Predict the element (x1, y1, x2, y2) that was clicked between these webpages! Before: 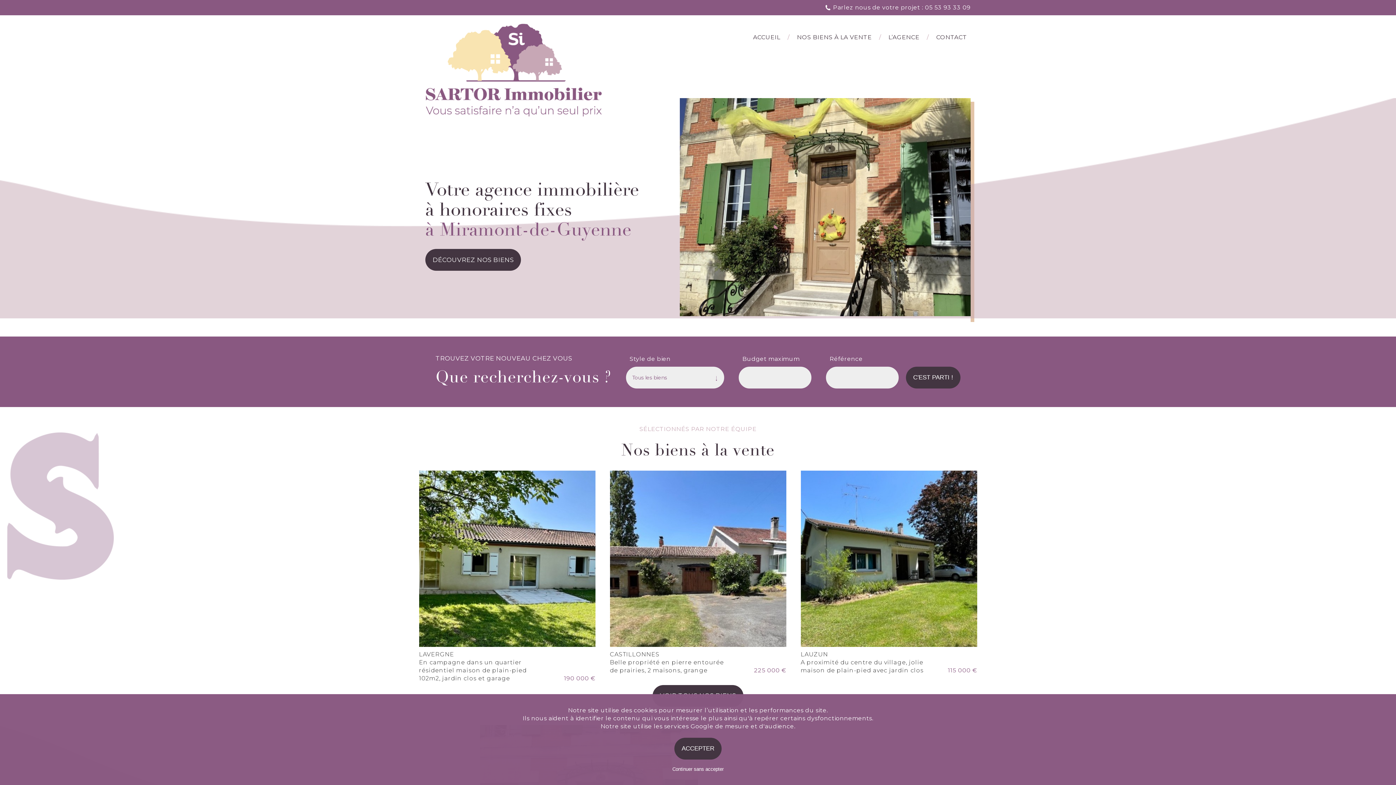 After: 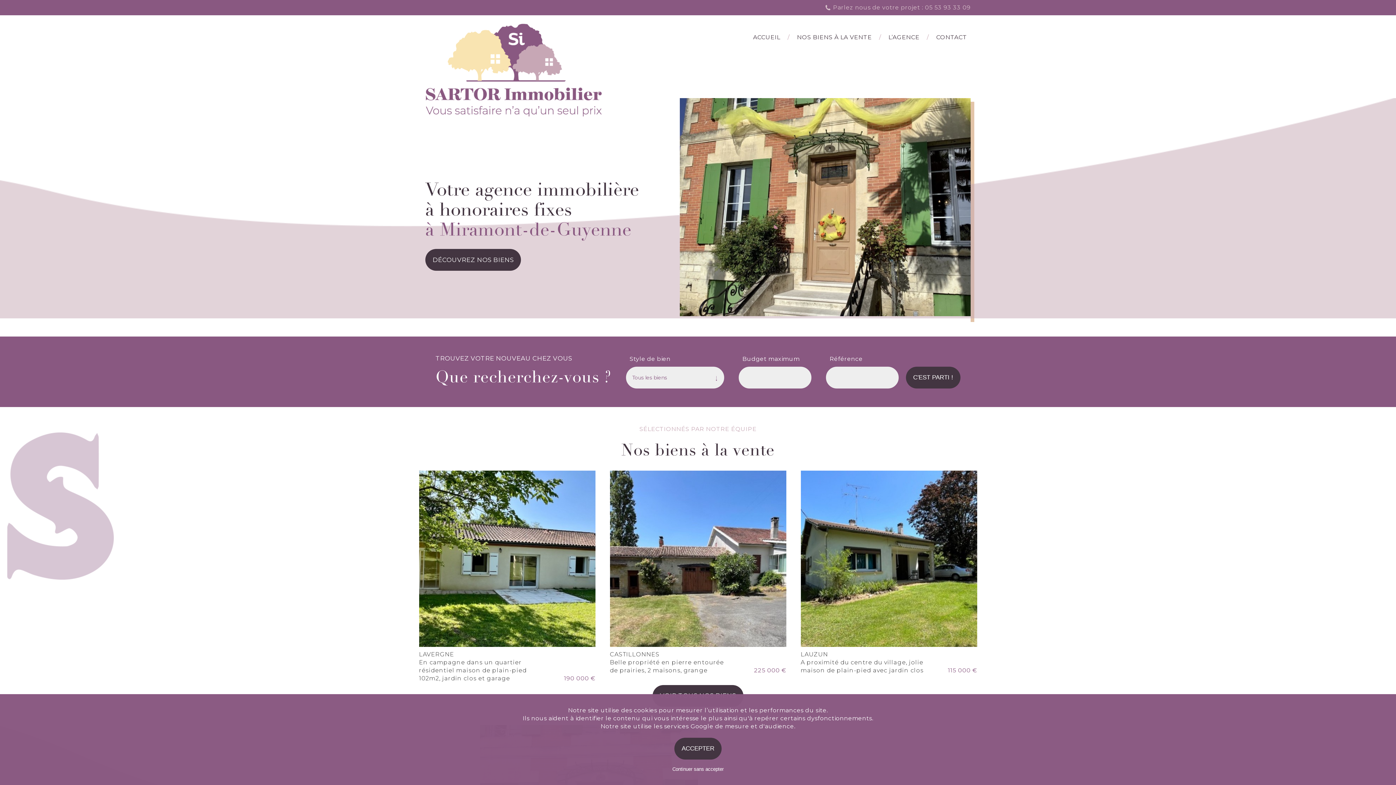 Action: label: Parlez nous de votre projet : 05 53 93 33 09 bbox: (825, 3, 970, 11)